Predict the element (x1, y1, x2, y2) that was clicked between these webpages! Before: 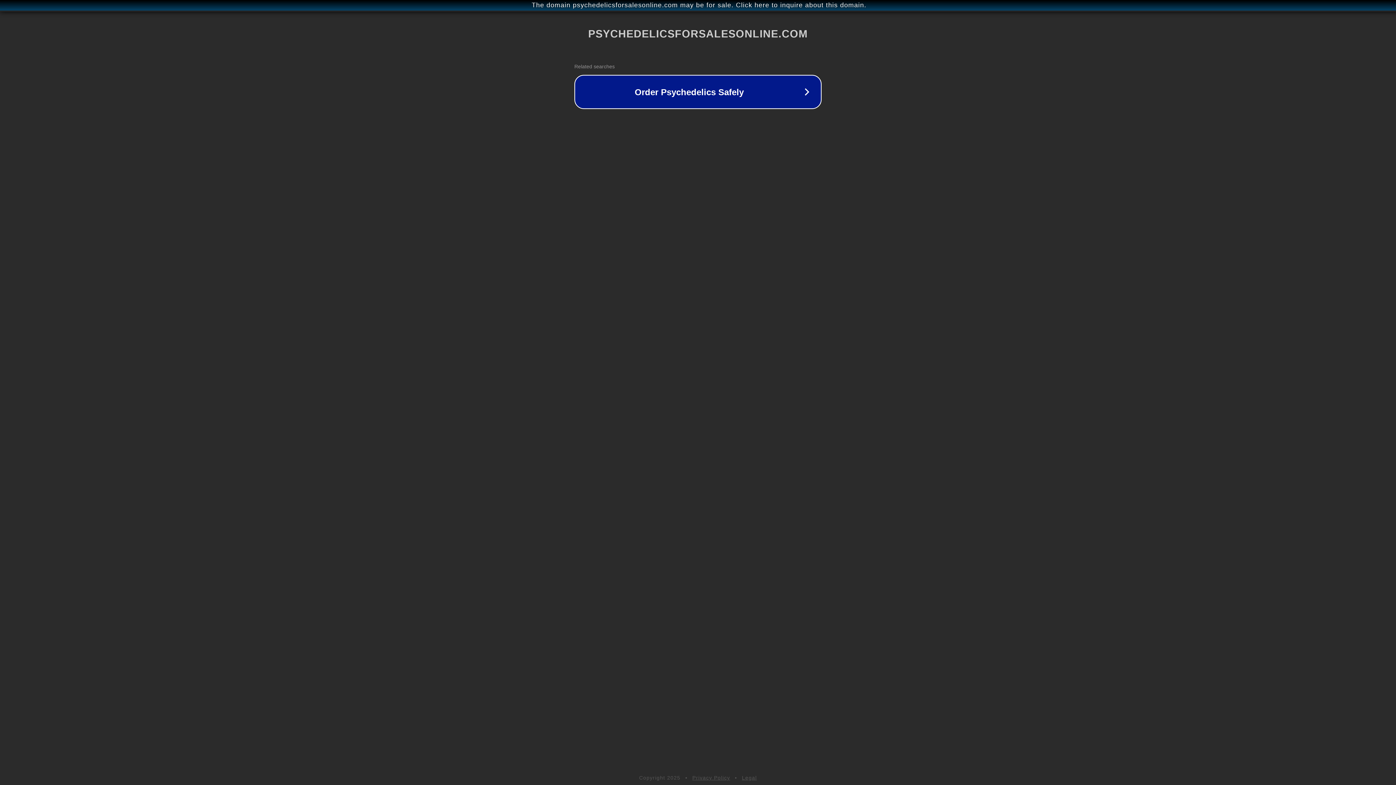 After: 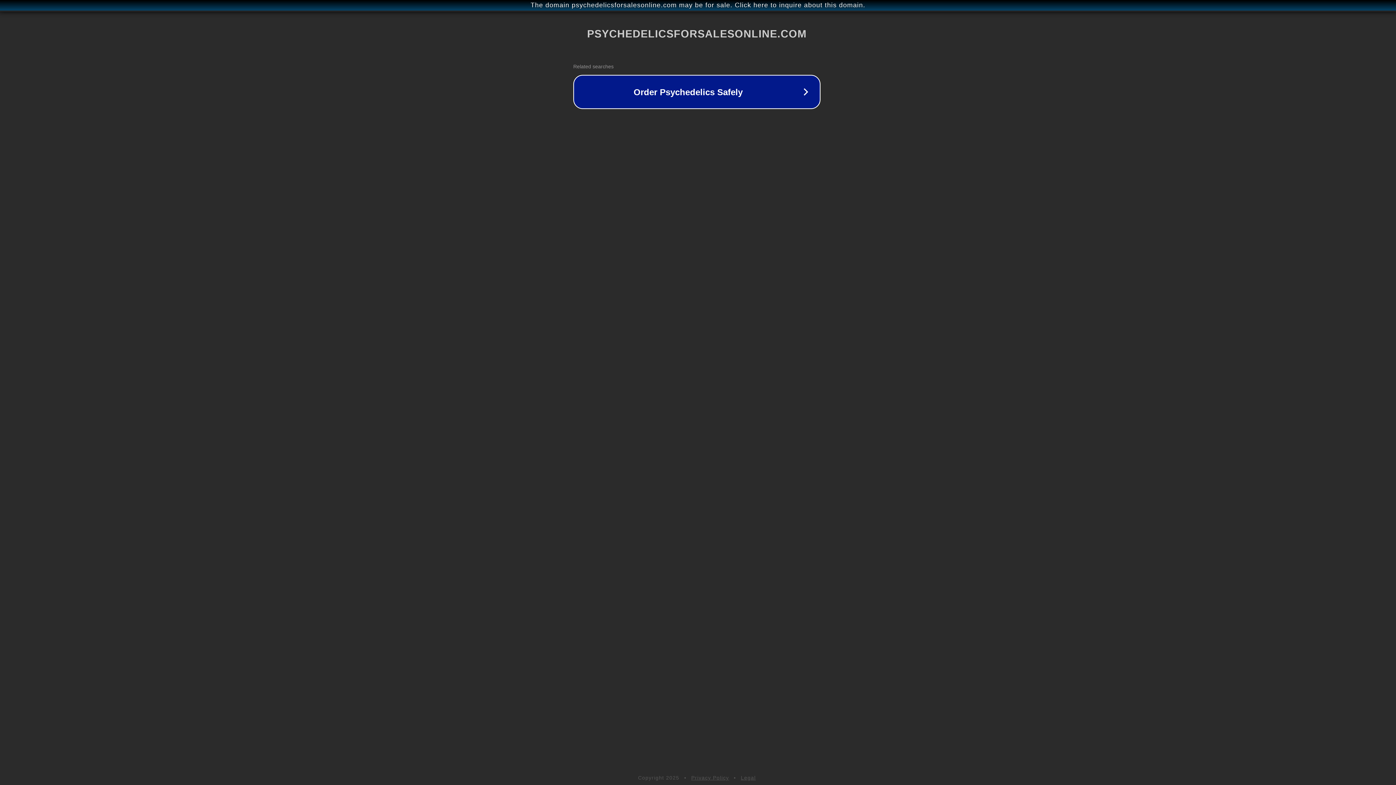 Action: label: The domain psychedelicsforsalesonline.com may be for sale. Click here to inquire about this domain. bbox: (1, 1, 1397, 9)